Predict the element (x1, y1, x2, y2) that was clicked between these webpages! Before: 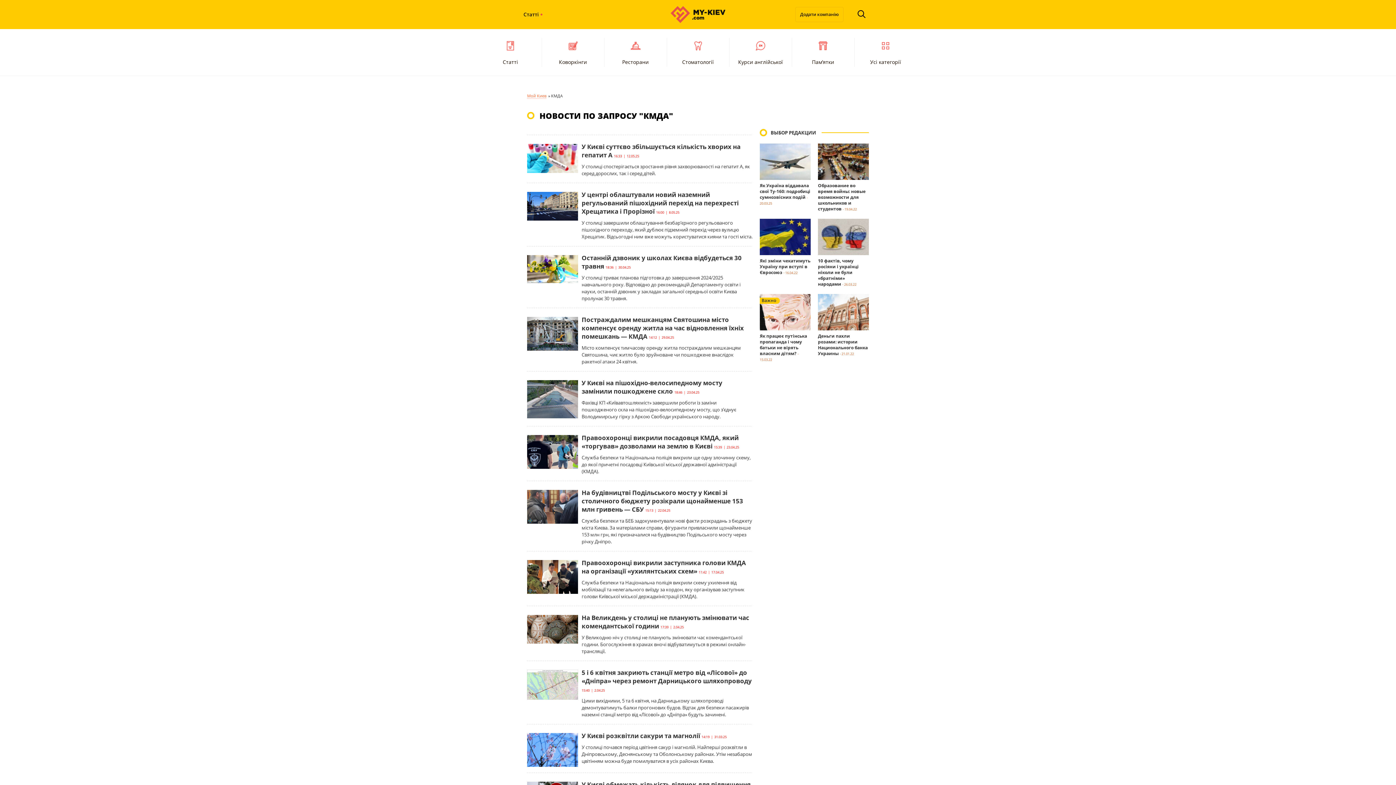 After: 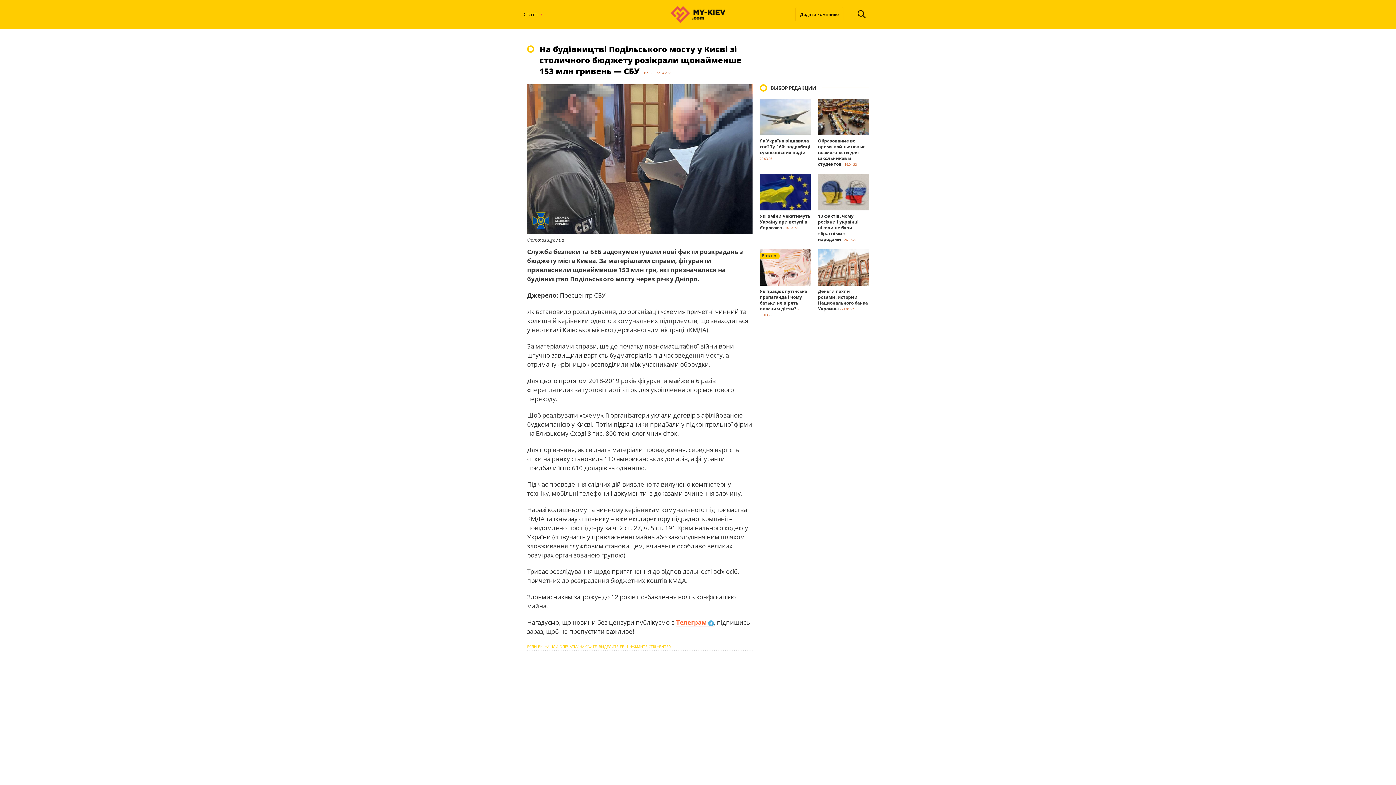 Action: bbox: (581, 488, 743, 514) label: На будівництві Подільського мосту у Києві зі столичного бюджету розікрали щонайменше 153 млн гривень — СБУ